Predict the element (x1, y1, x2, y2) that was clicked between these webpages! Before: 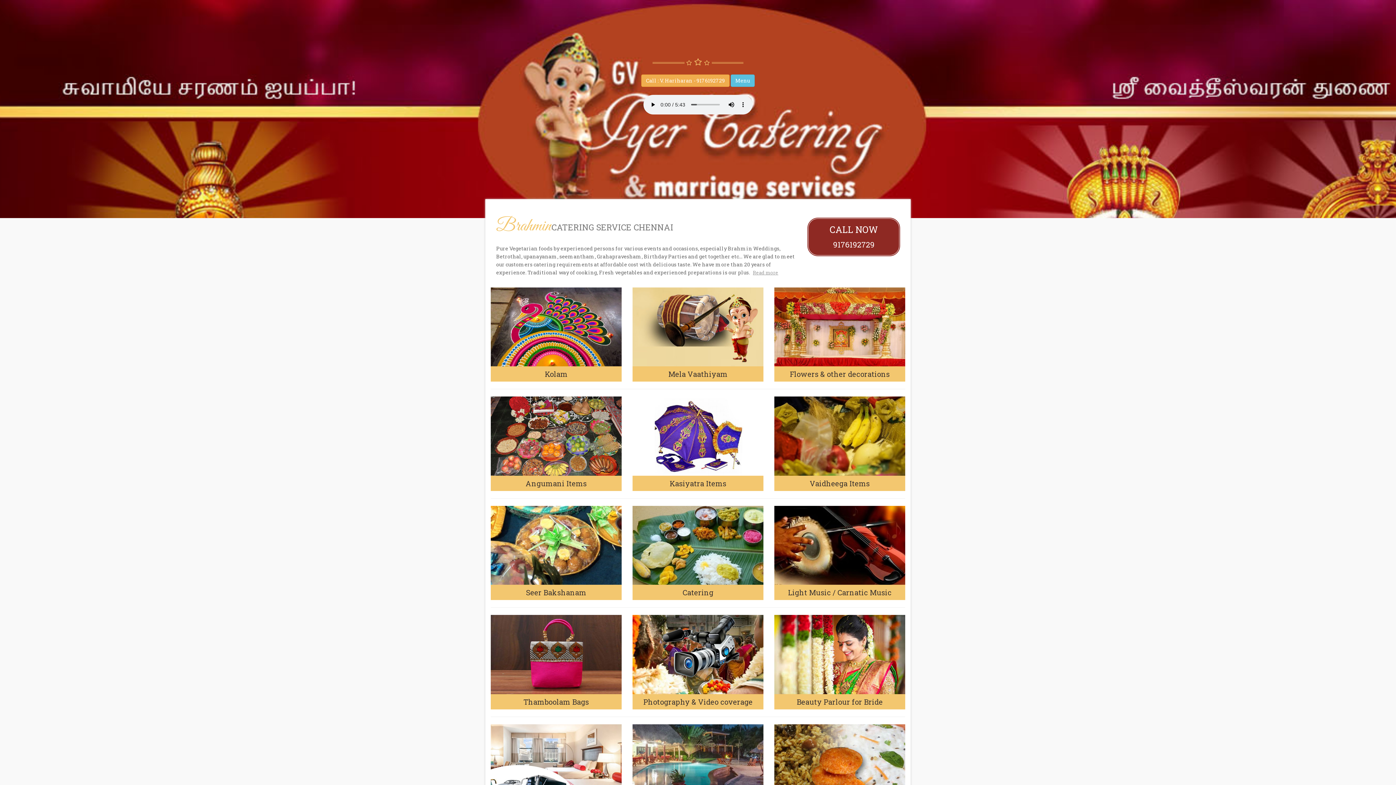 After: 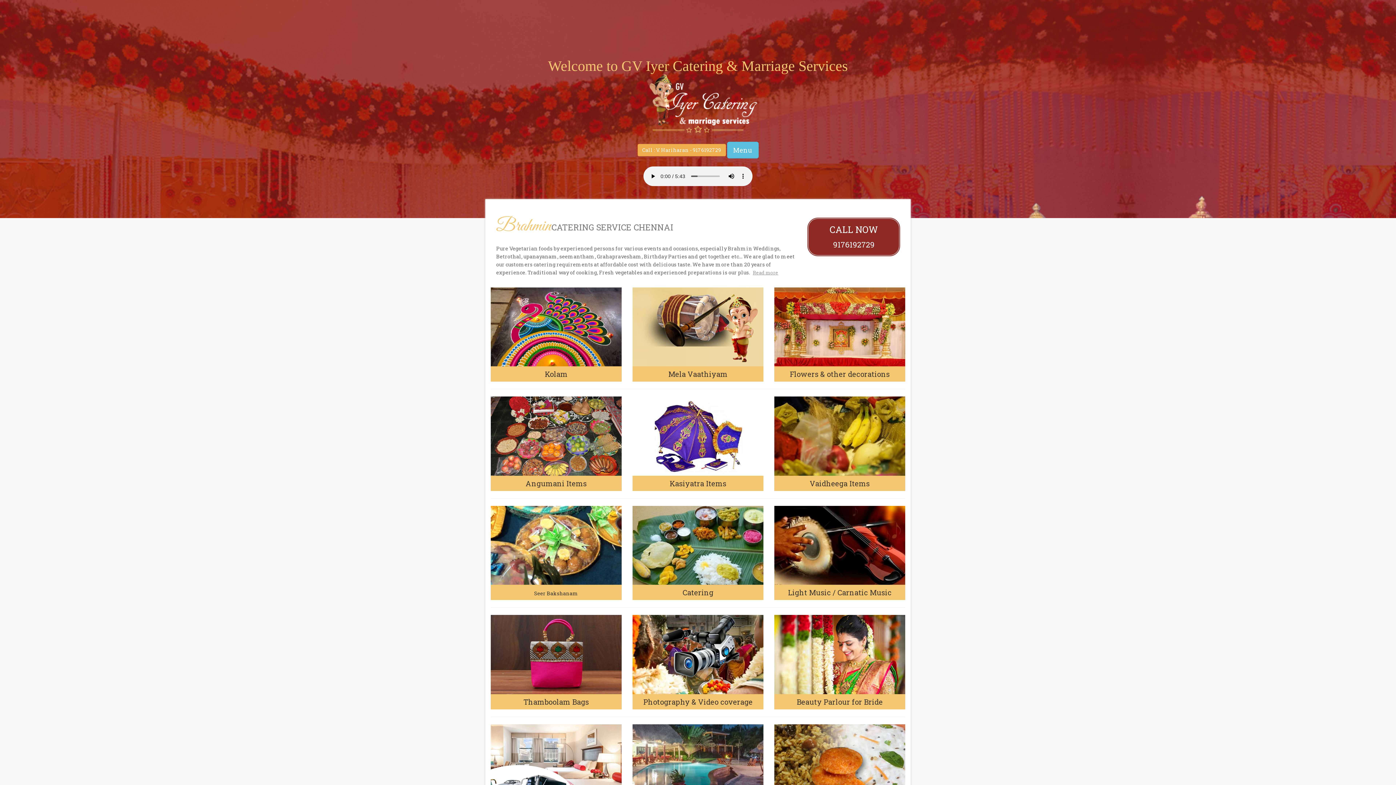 Action: bbox: (641, 74, 729, 86) label: Call : V. Hariharan - 9176192729